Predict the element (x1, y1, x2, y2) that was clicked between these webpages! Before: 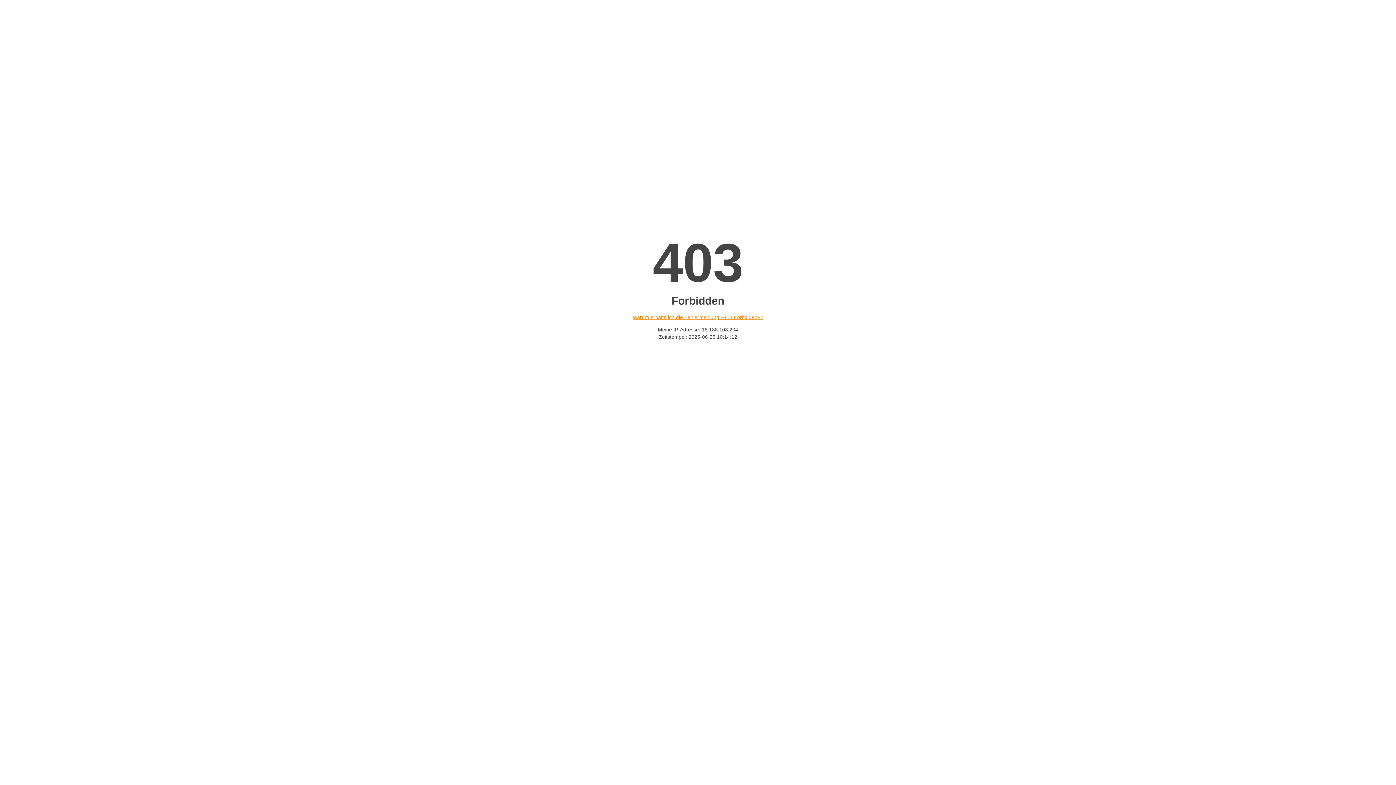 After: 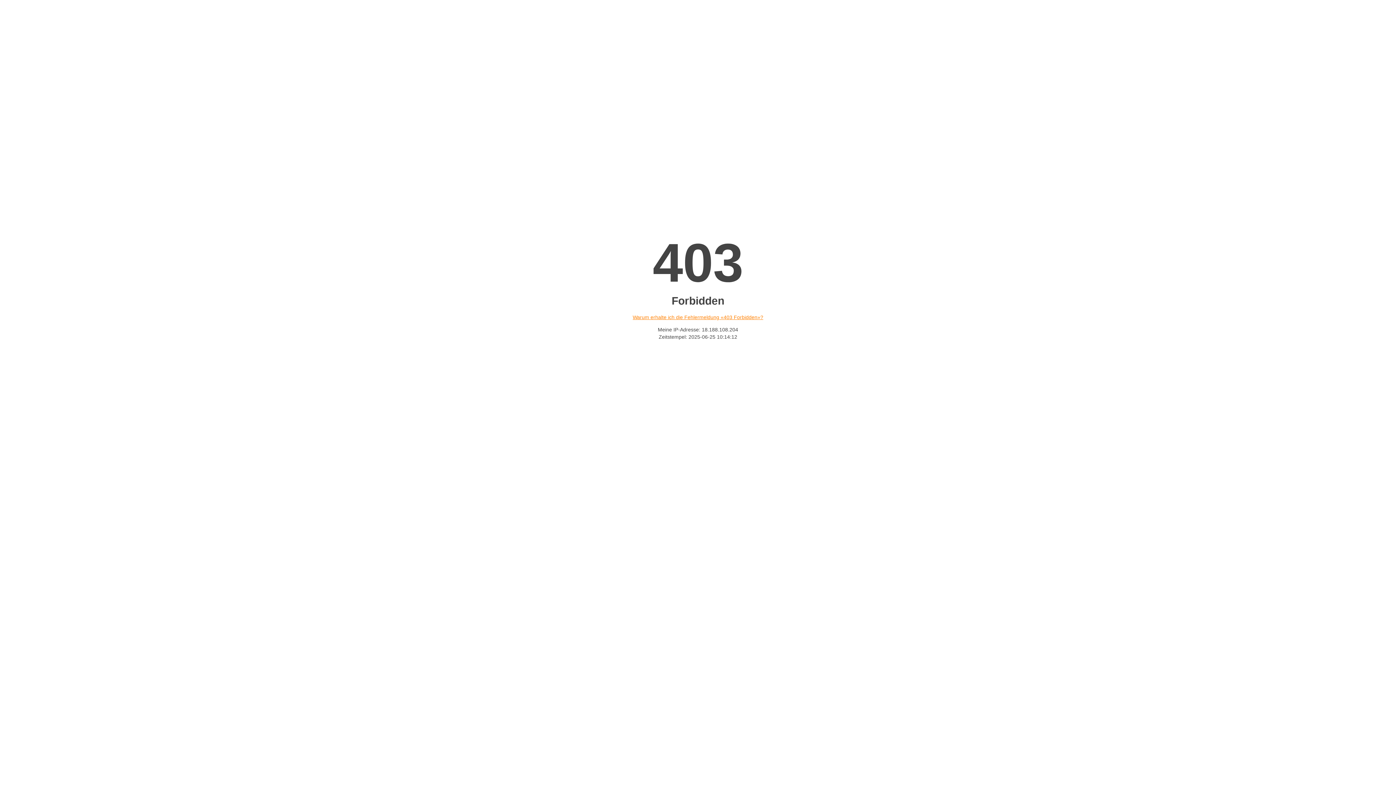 Action: label: Warum erhalte ich die Fehlermeldung «403 Forbidden»? bbox: (632, 314, 763, 320)